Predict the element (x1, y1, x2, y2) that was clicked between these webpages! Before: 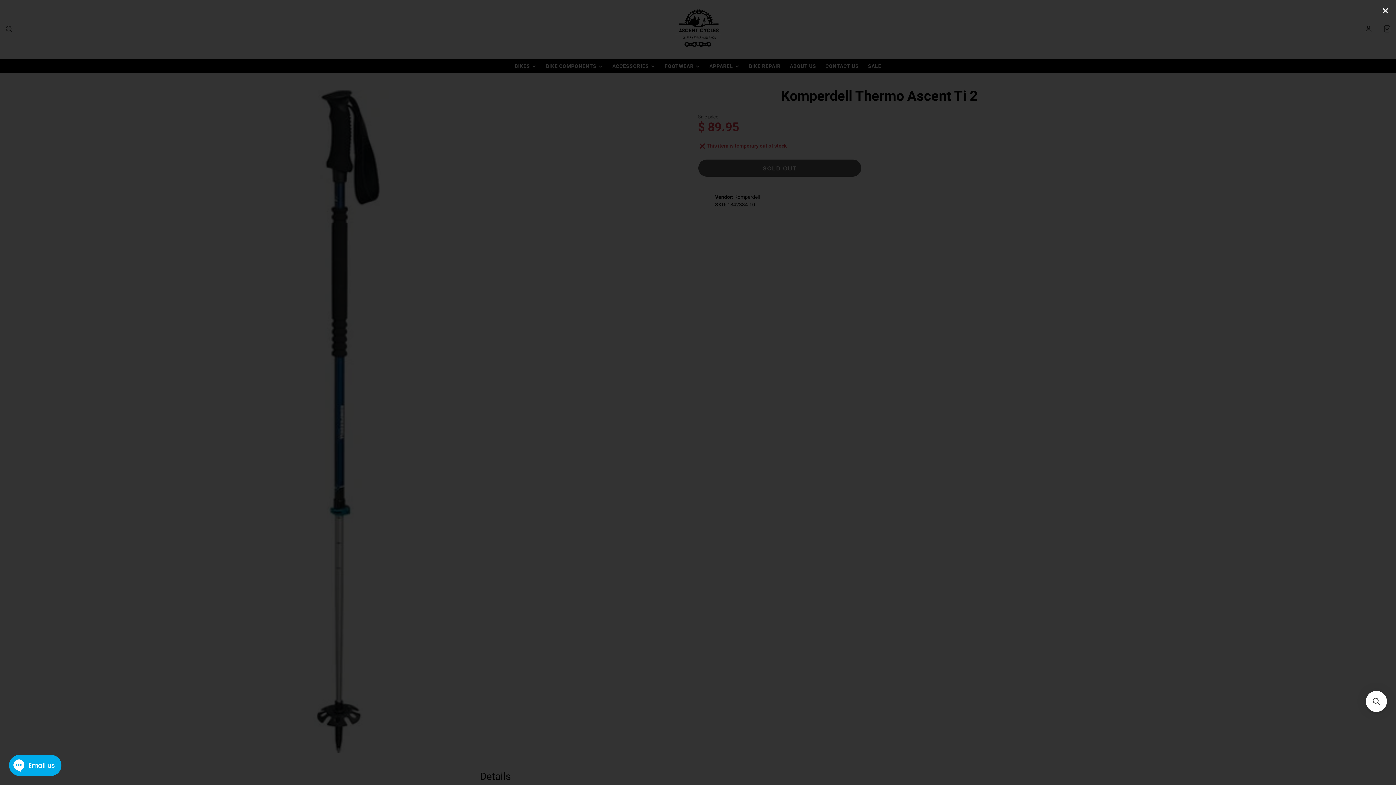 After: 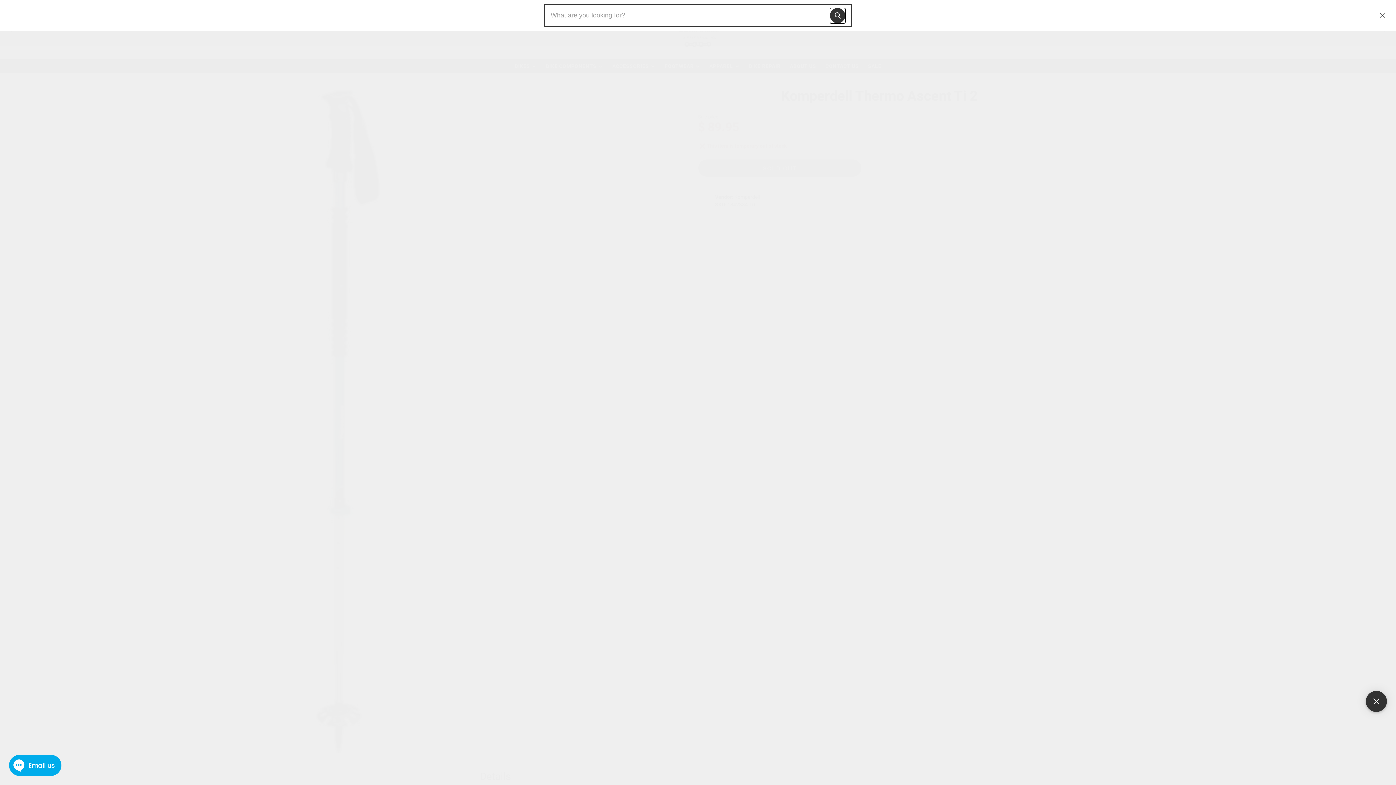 Action: bbox: (1366, 691, 1387, 712) label: Open sticky searchbox